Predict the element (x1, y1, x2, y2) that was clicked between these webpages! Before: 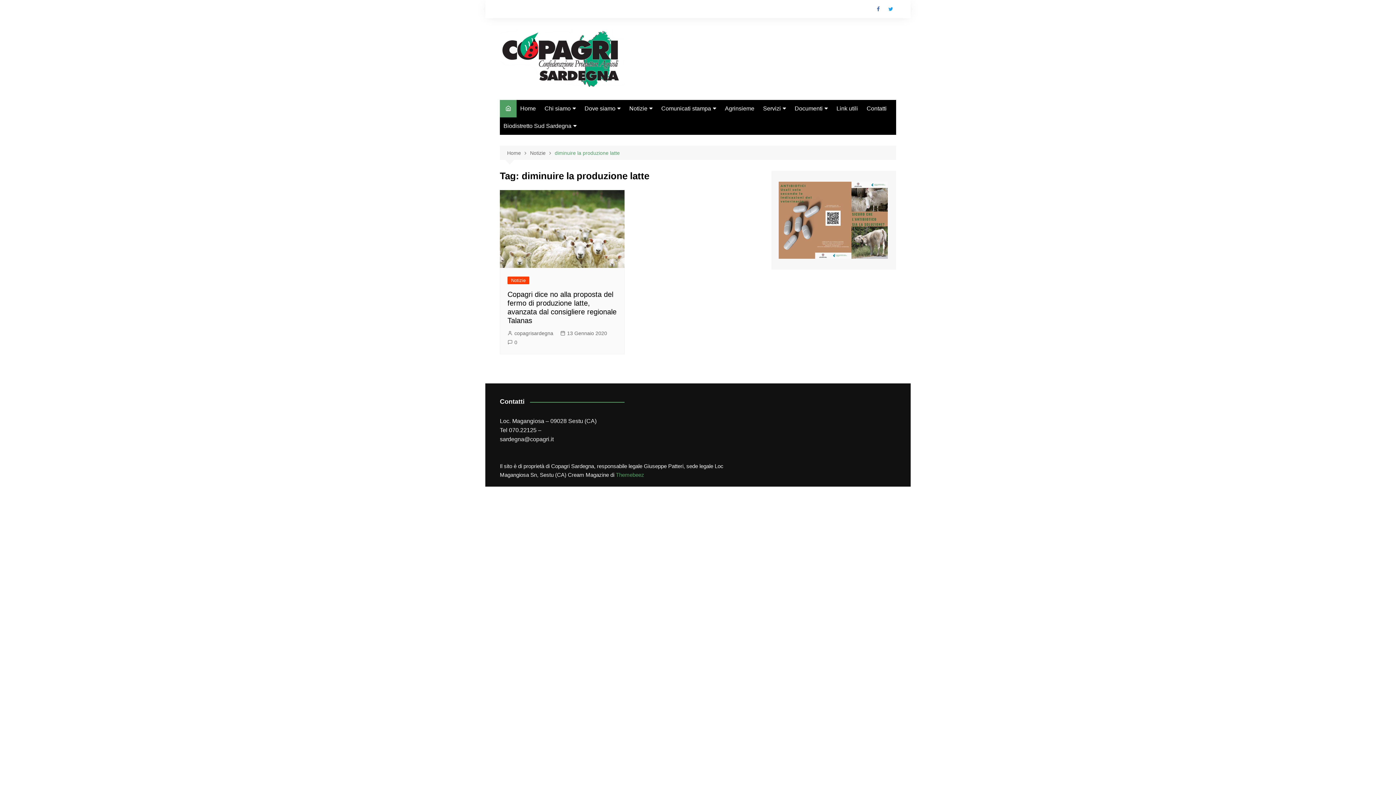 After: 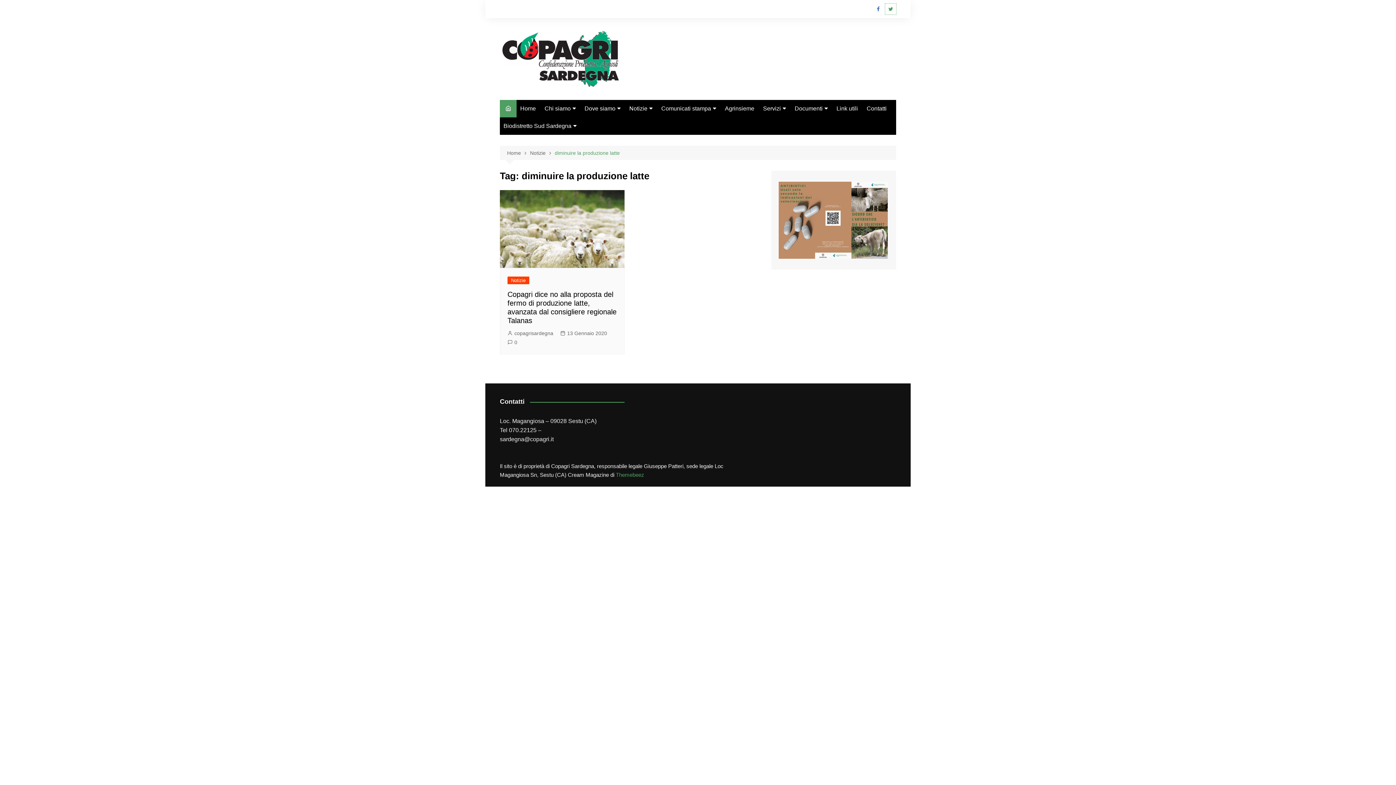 Action: bbox: (885, 3, 896, 14) label: Twitter